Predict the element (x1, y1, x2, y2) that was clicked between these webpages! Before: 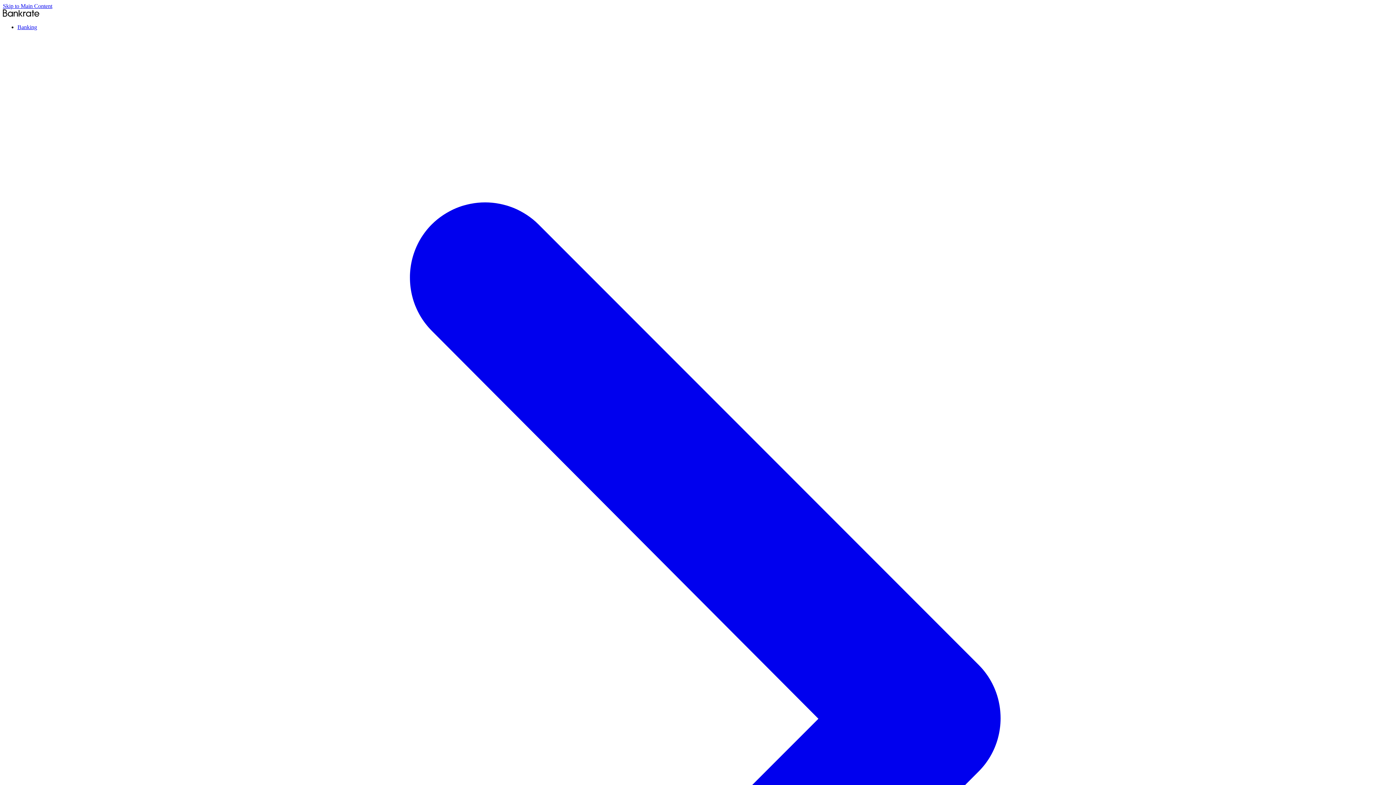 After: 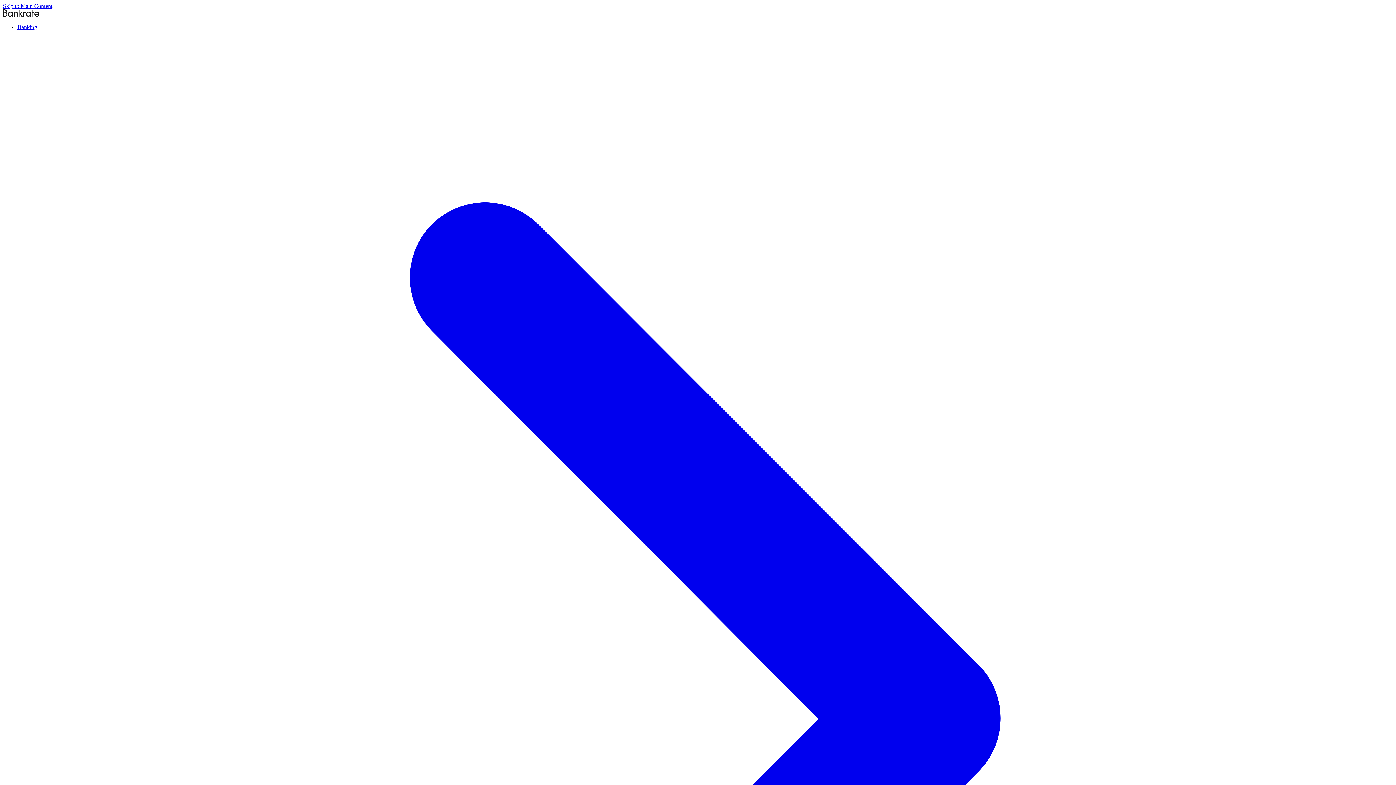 Action: bbox: (2, 11, 39, 17) label: Home